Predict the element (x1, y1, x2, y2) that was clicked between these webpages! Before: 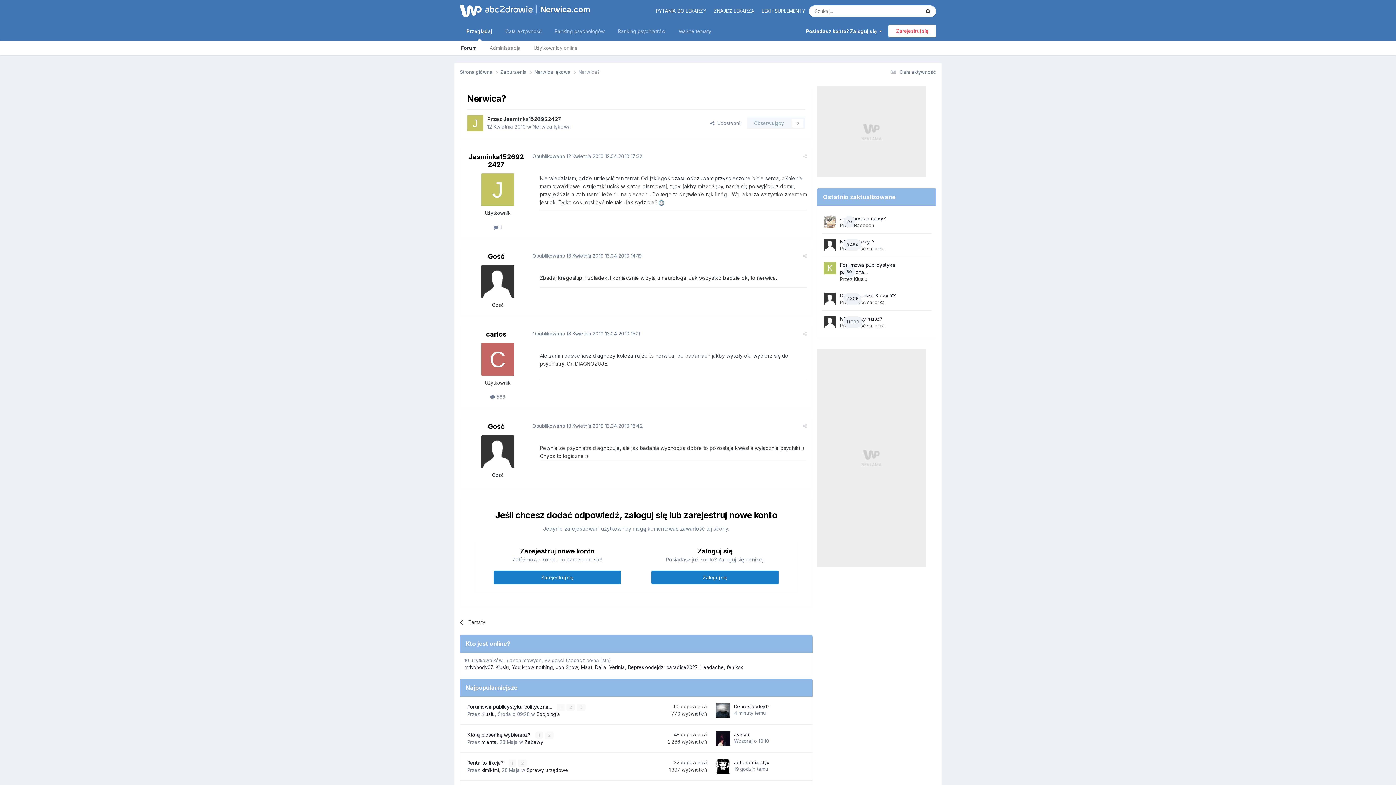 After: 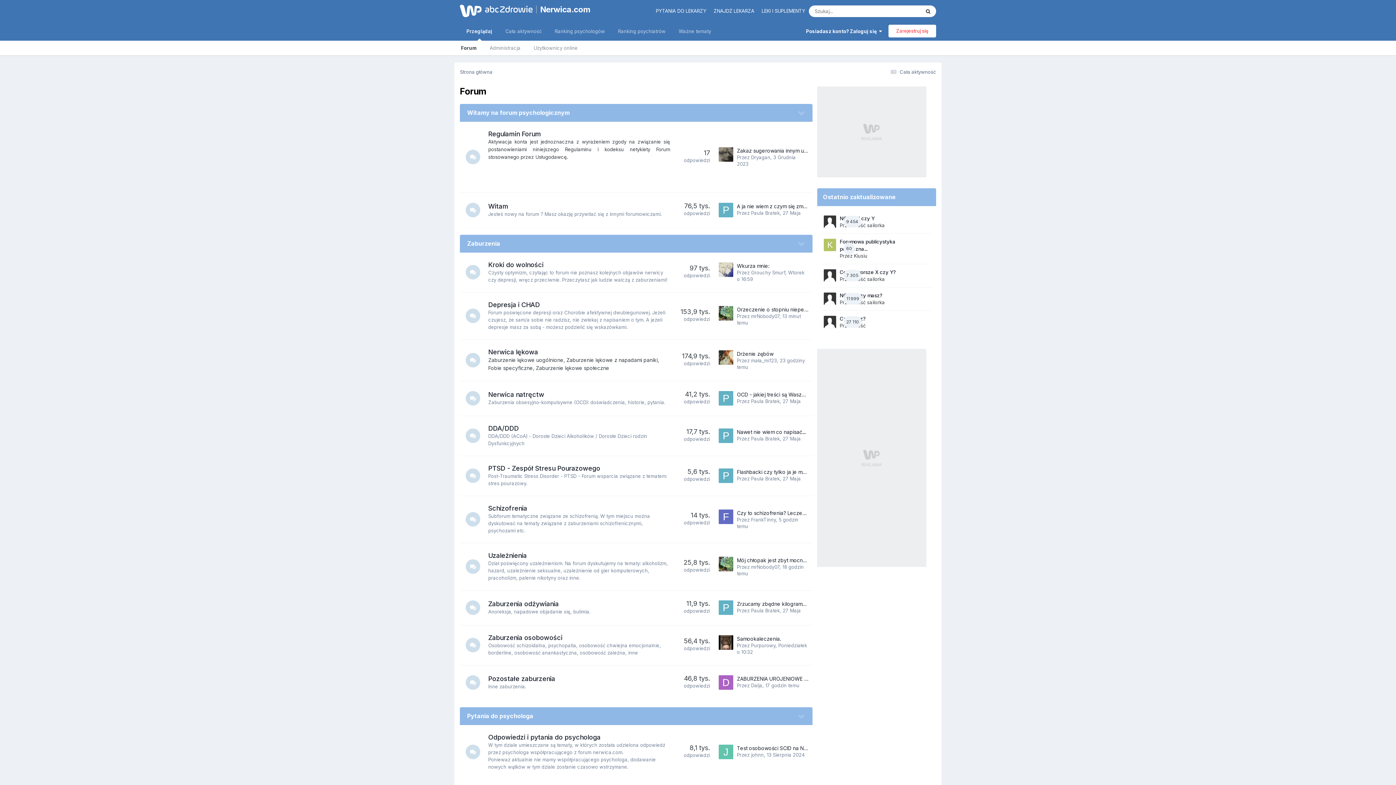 Action: label: Forum bbox: (454, 40, 483, 55)